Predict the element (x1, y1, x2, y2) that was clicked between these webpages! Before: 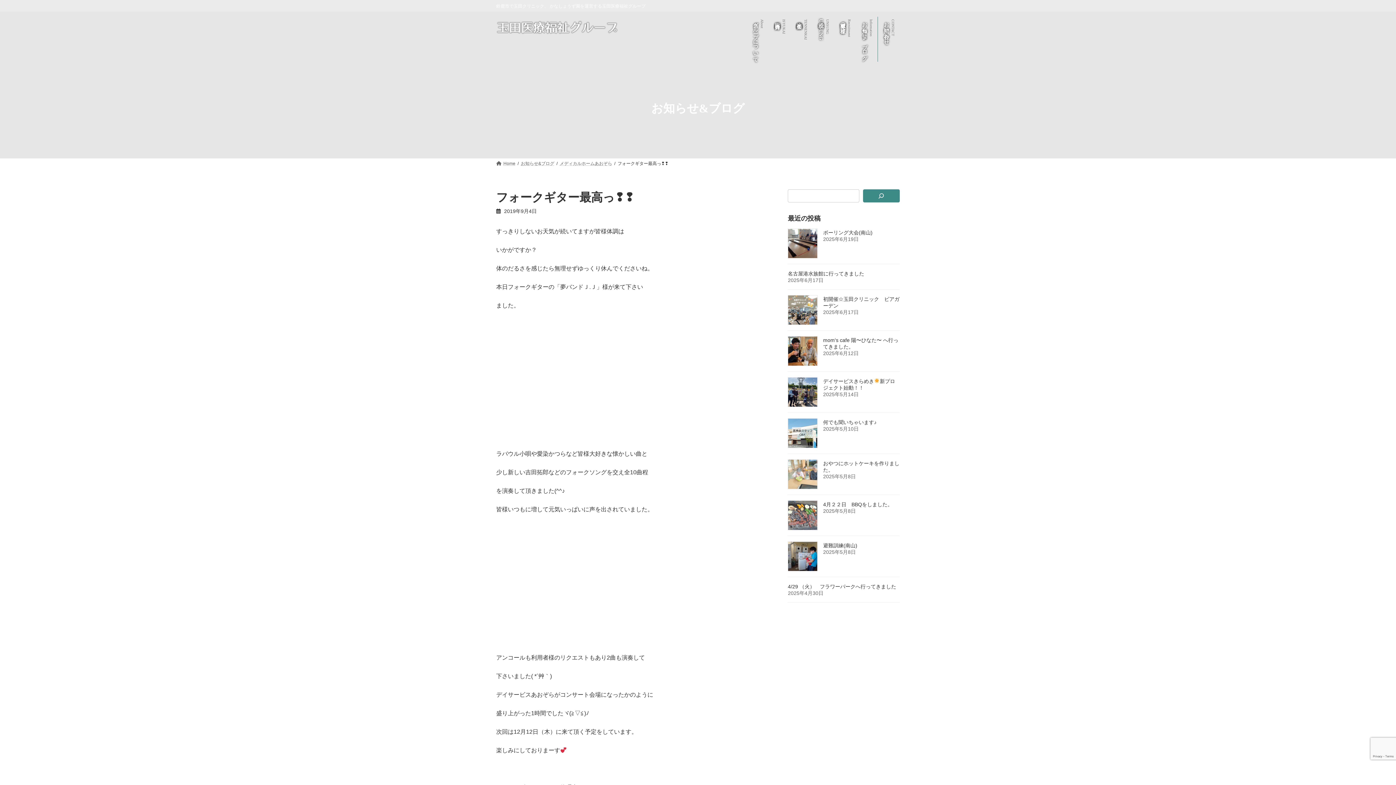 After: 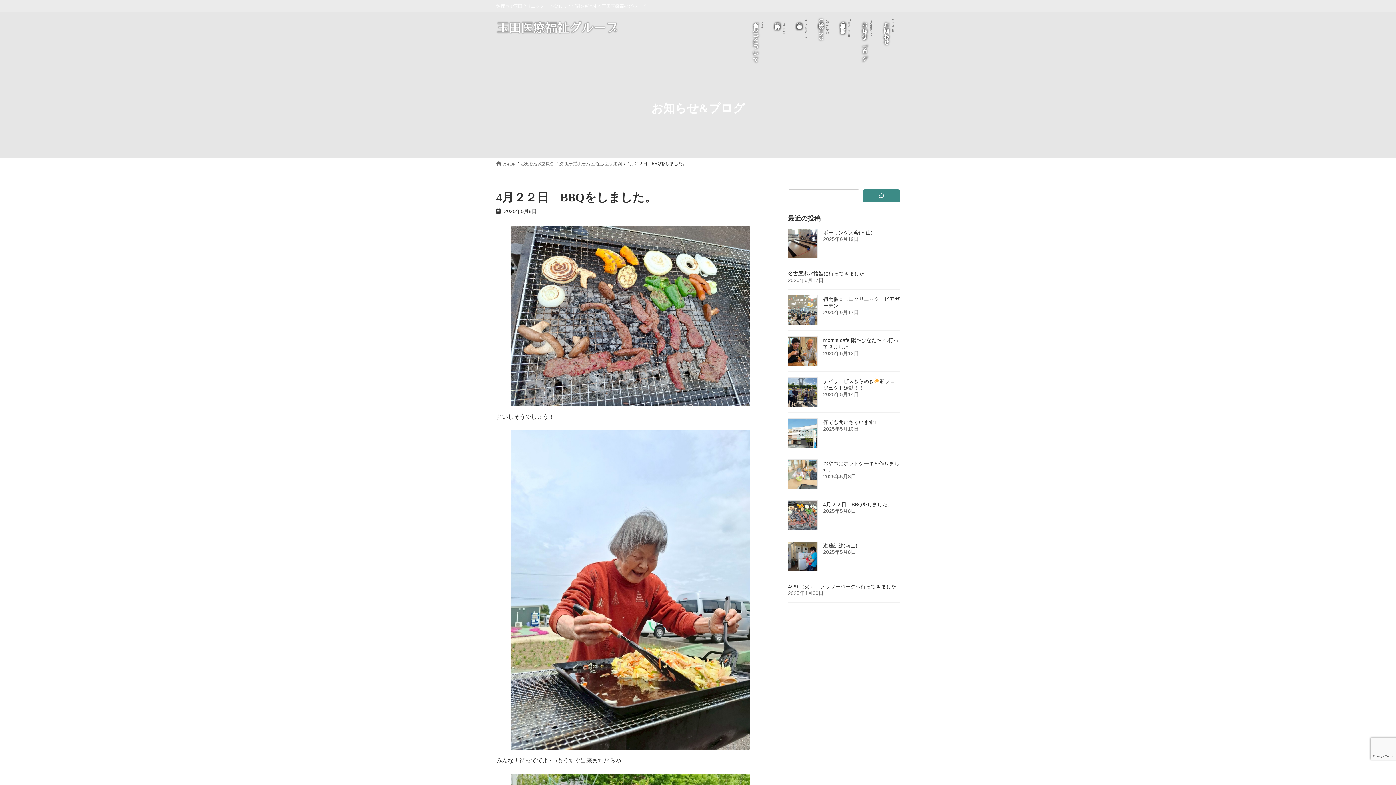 Action: bbox: (788, 500, 817, 530)